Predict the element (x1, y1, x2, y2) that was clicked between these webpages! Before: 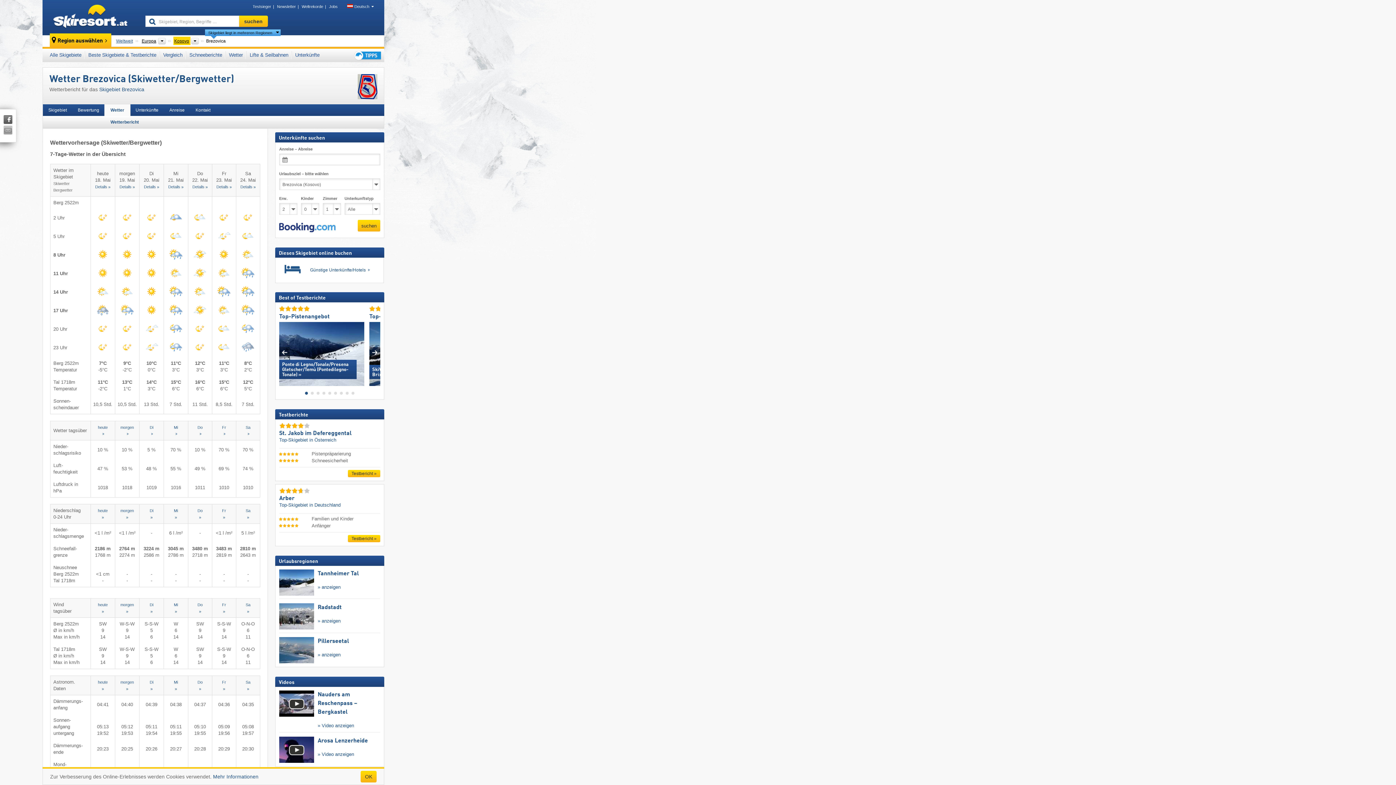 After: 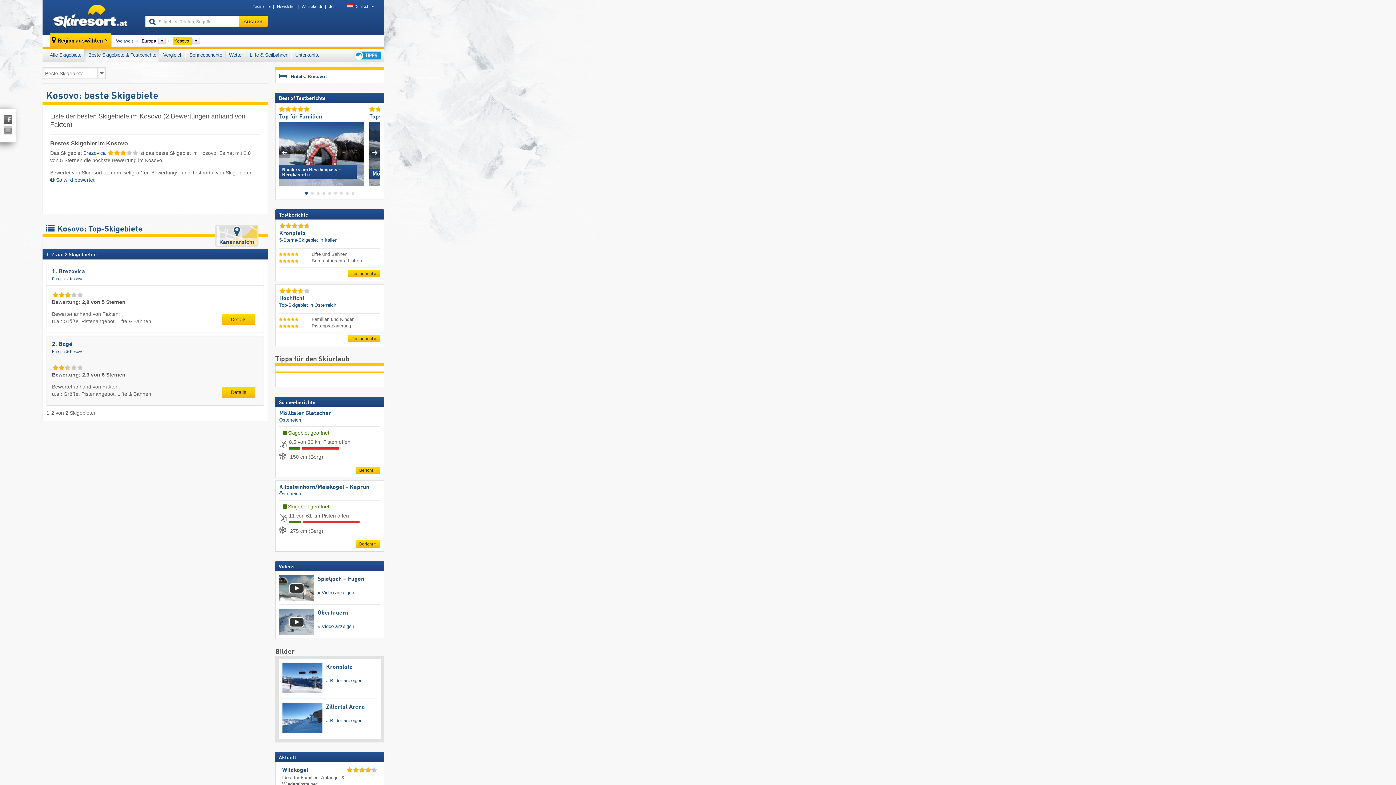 Action: bbox: (84, 48, 159, 61) label: Beste Skigebiete & Testberichte